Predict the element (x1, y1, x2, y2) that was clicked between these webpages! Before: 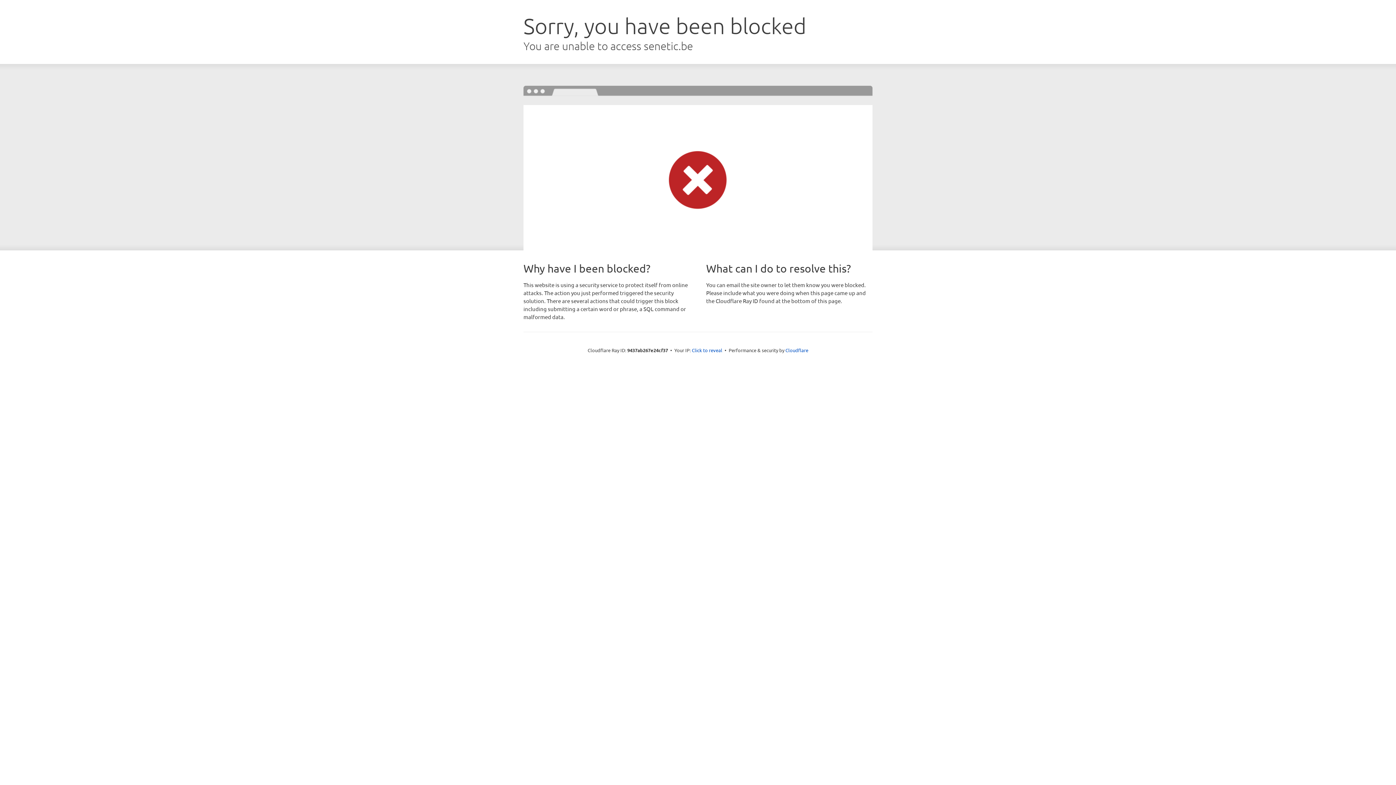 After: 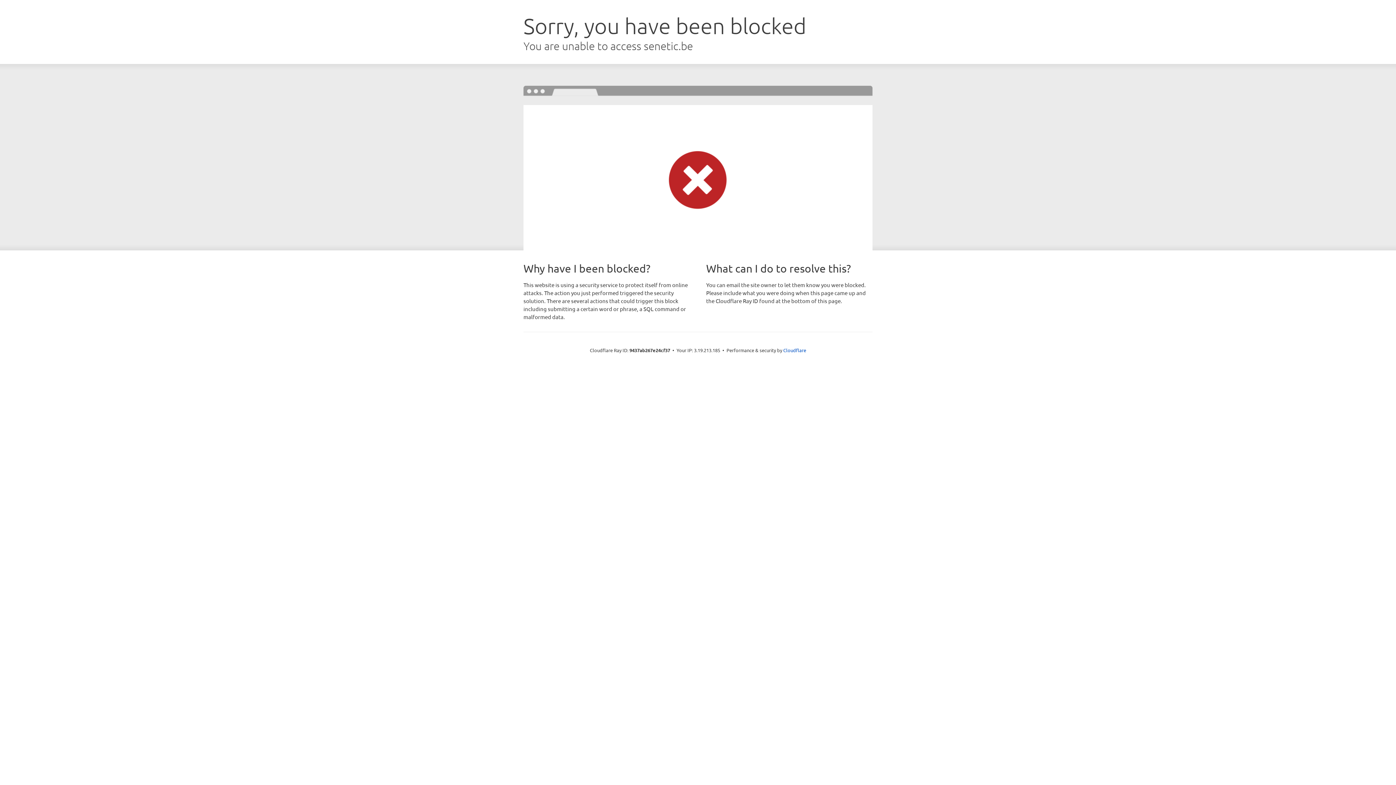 Action: label: Click to reveal bbox: (692, 346, 722, 353)